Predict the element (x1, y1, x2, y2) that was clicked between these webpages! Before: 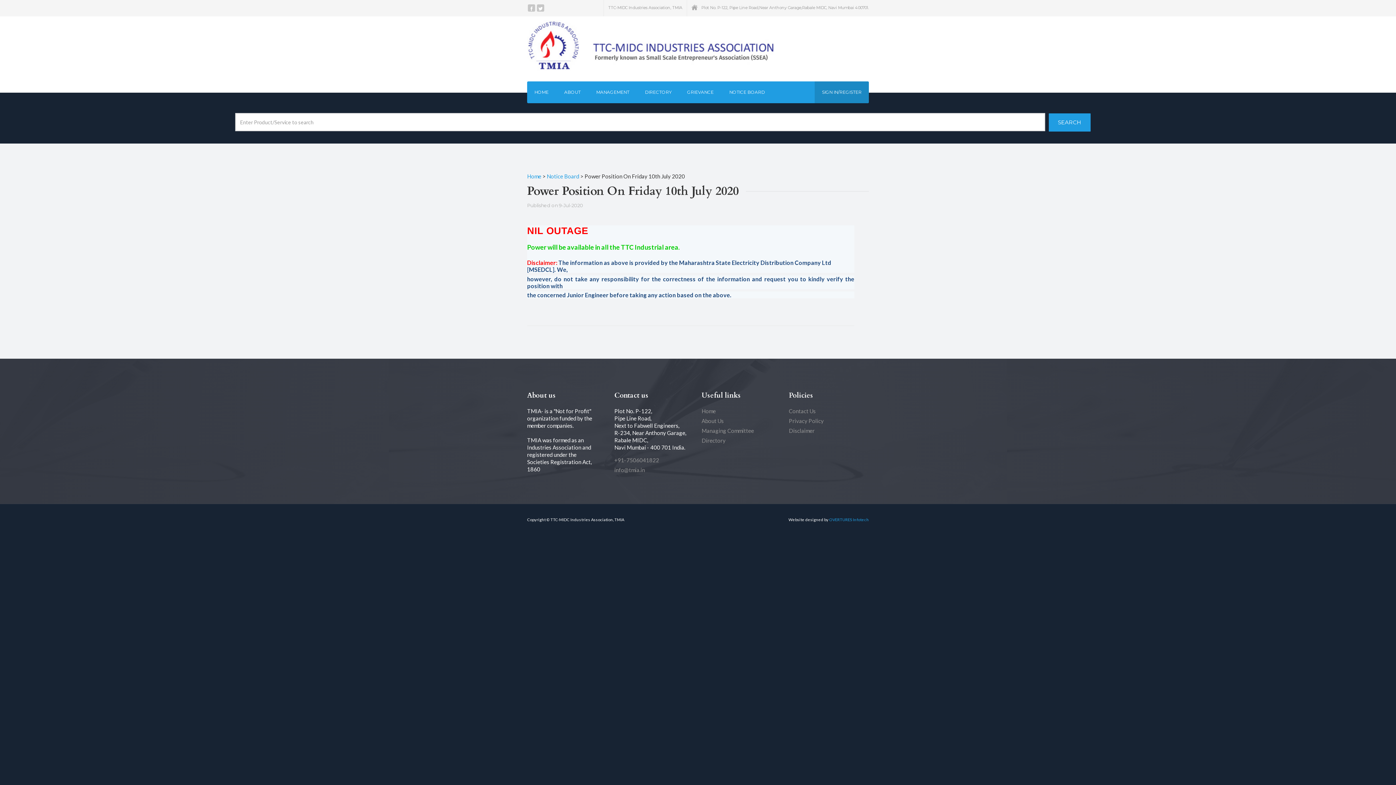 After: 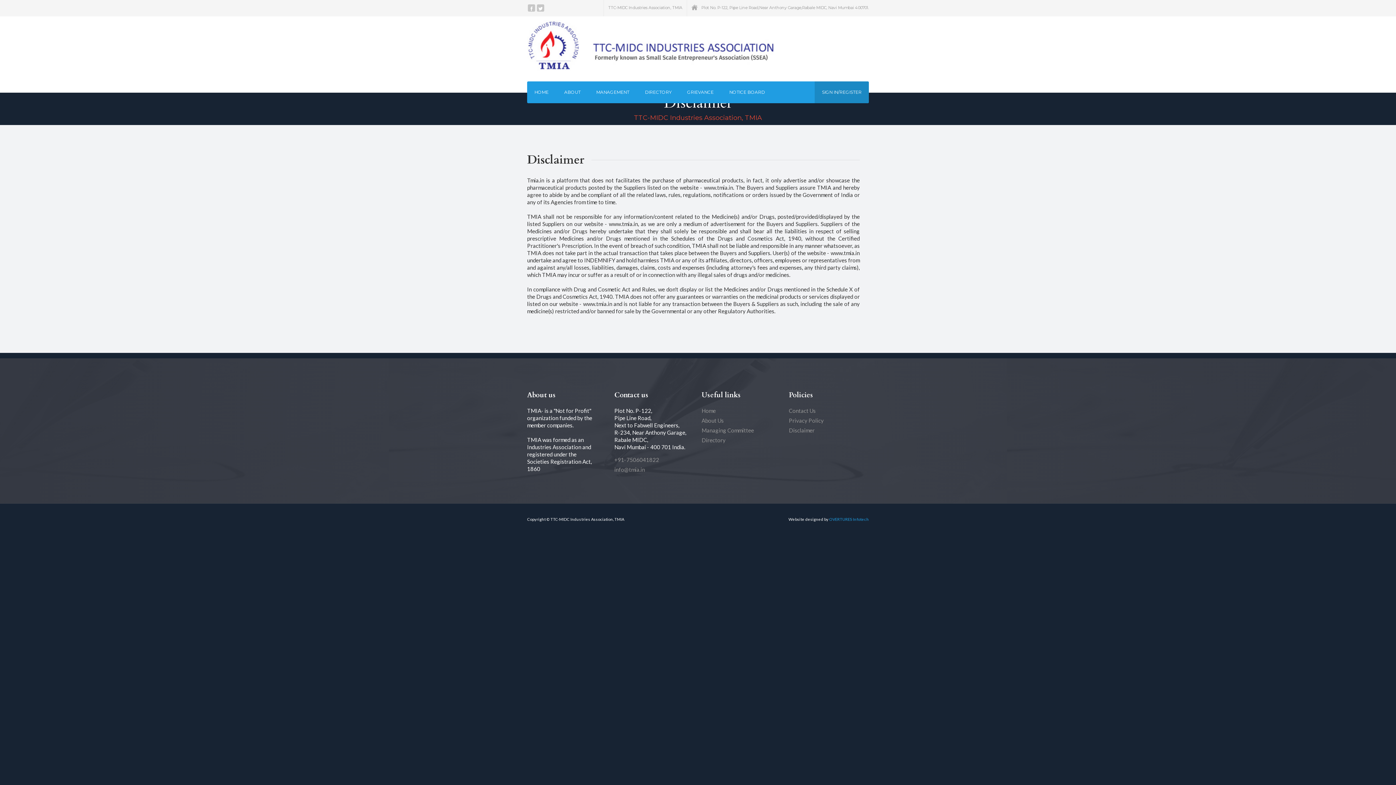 Action: label: Disclaimer bbox: (789, 427, 861, 434)